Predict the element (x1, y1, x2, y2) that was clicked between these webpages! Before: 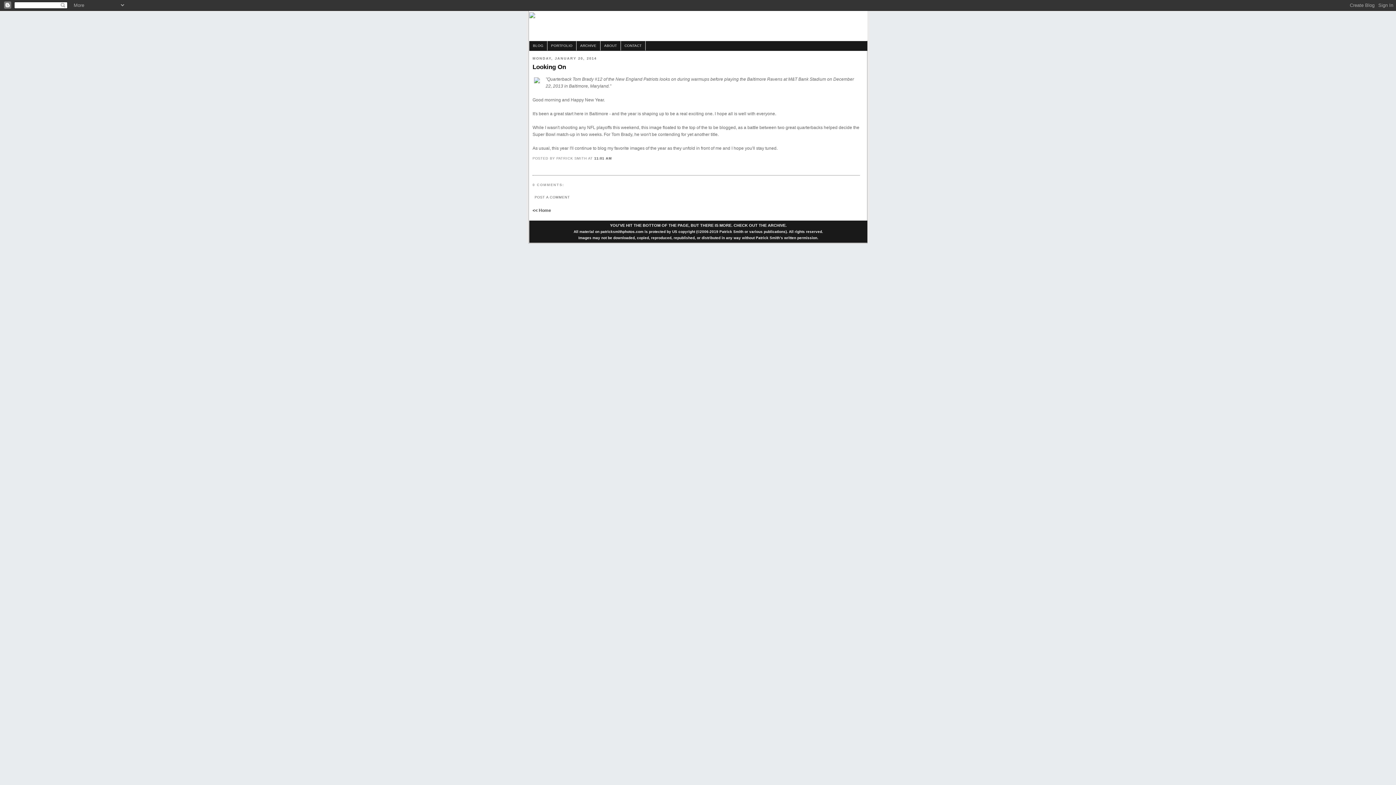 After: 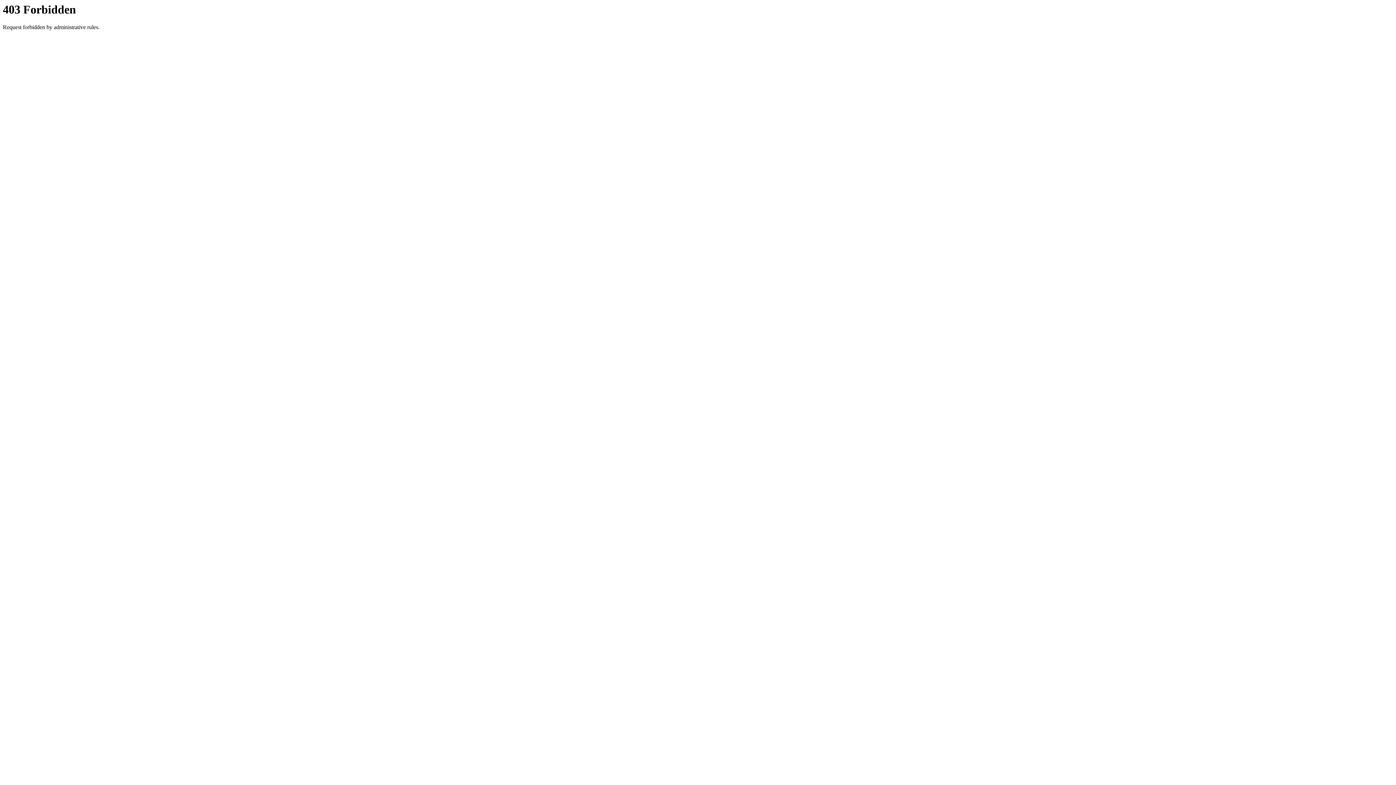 Action: label: PORTFOLIO bbox: (547, 41, 576, 50)